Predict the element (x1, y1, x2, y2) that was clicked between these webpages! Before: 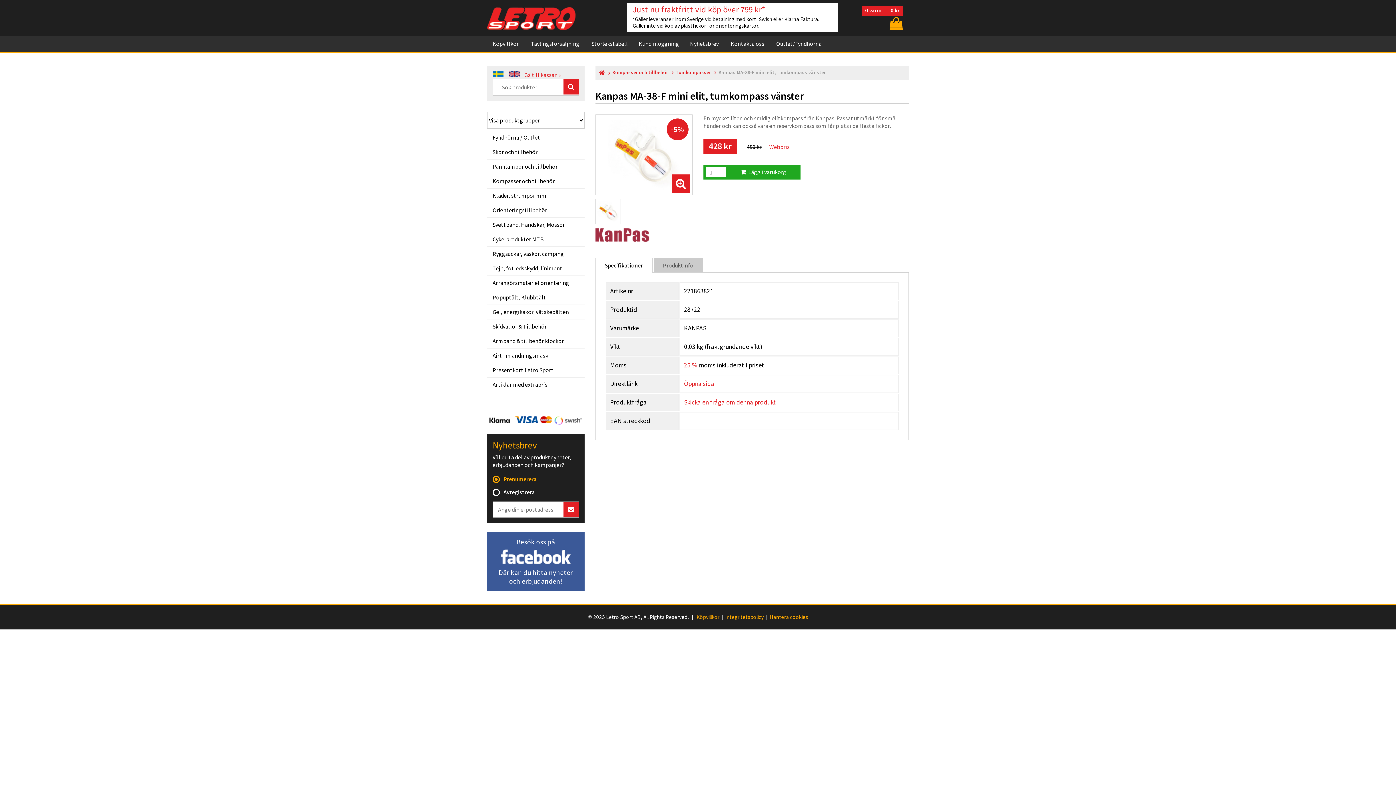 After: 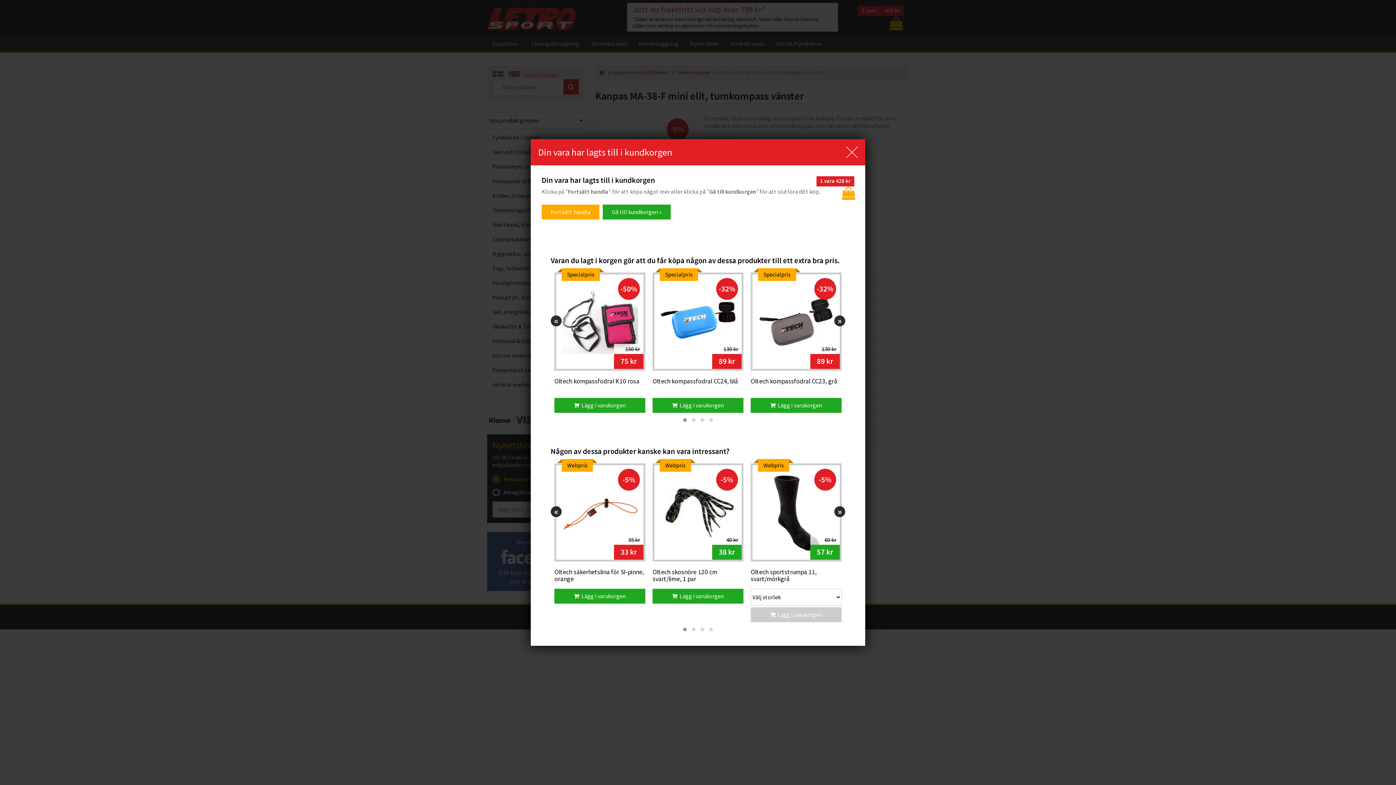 Action: label:   Lägg i varukorg bbox: (726, 164, 800, 179)